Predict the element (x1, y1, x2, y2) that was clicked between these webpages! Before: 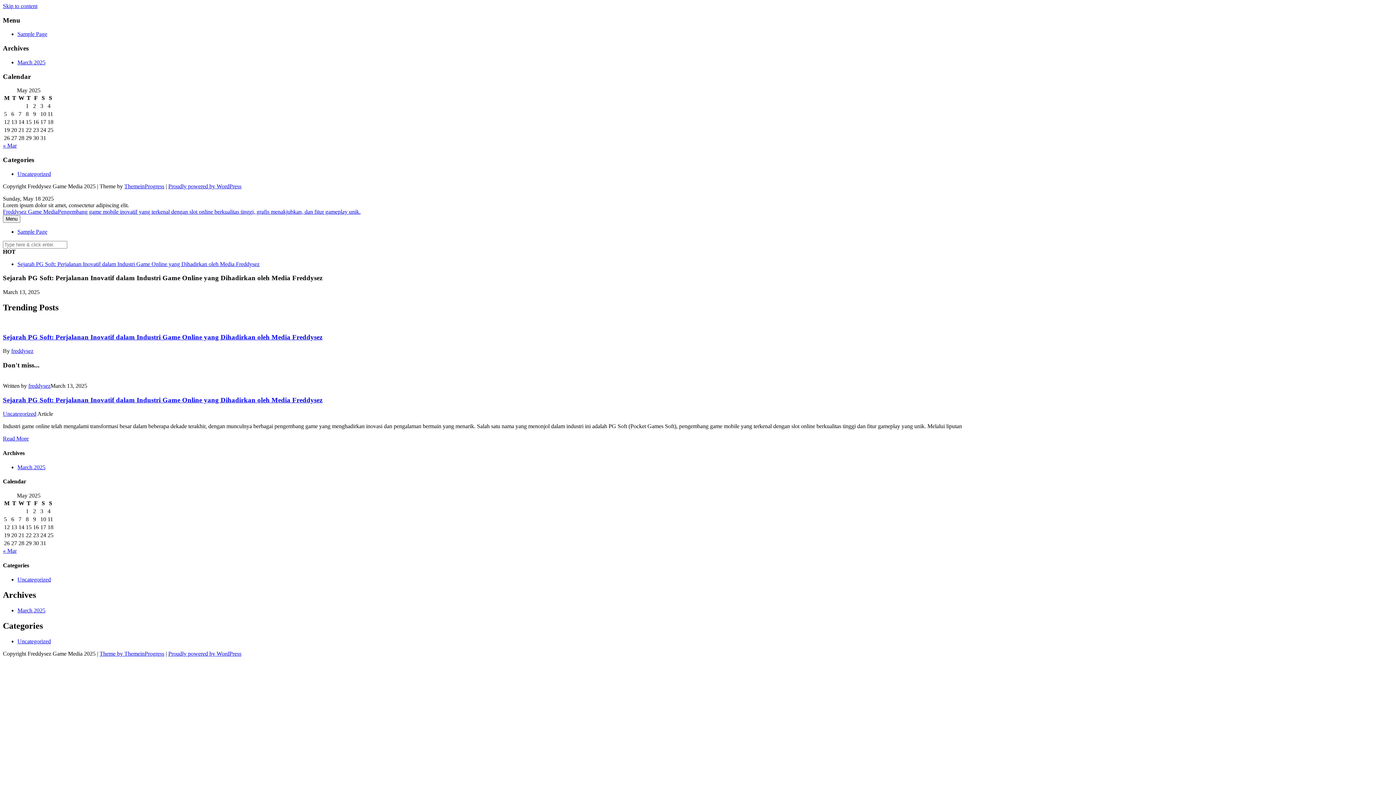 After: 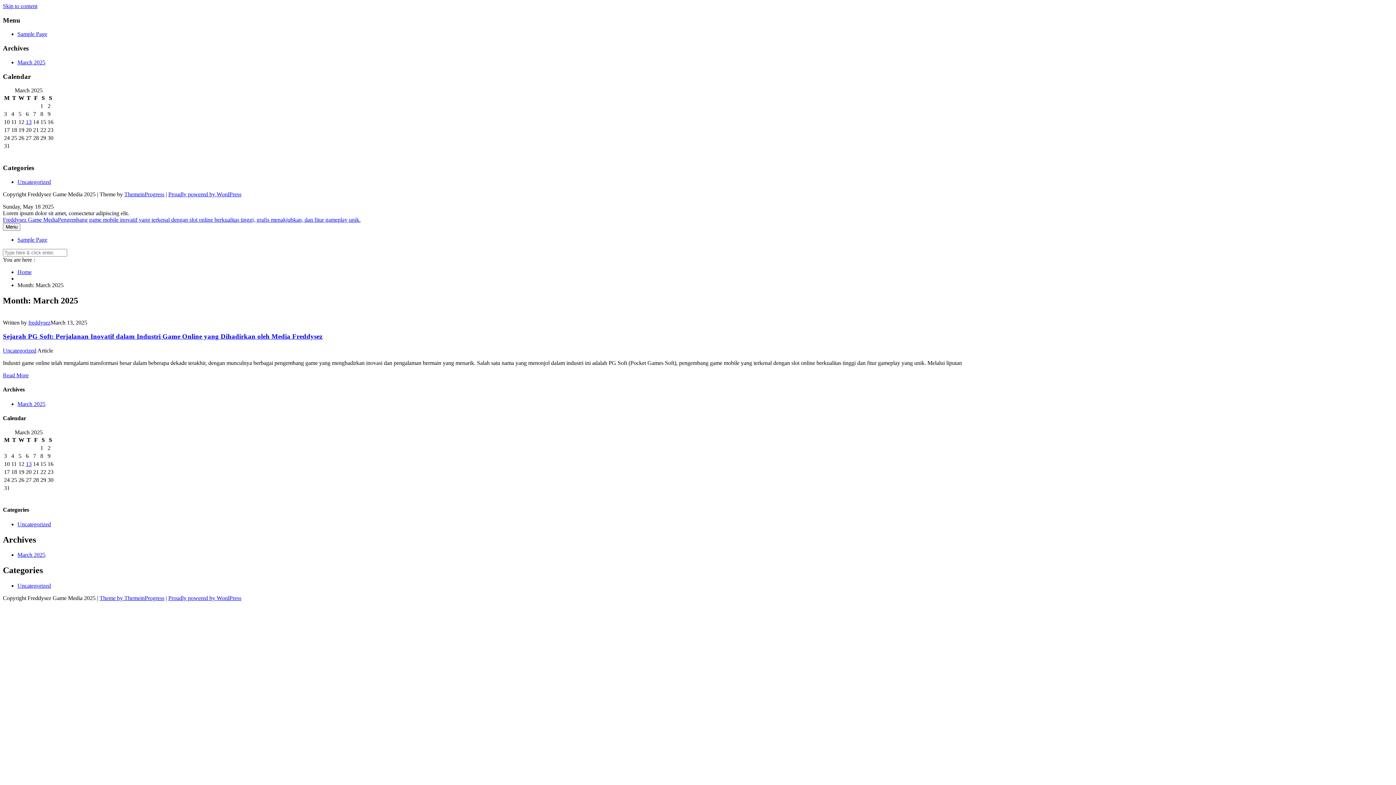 Action: bbox: (2, 548, 16, 554) label: « Mar